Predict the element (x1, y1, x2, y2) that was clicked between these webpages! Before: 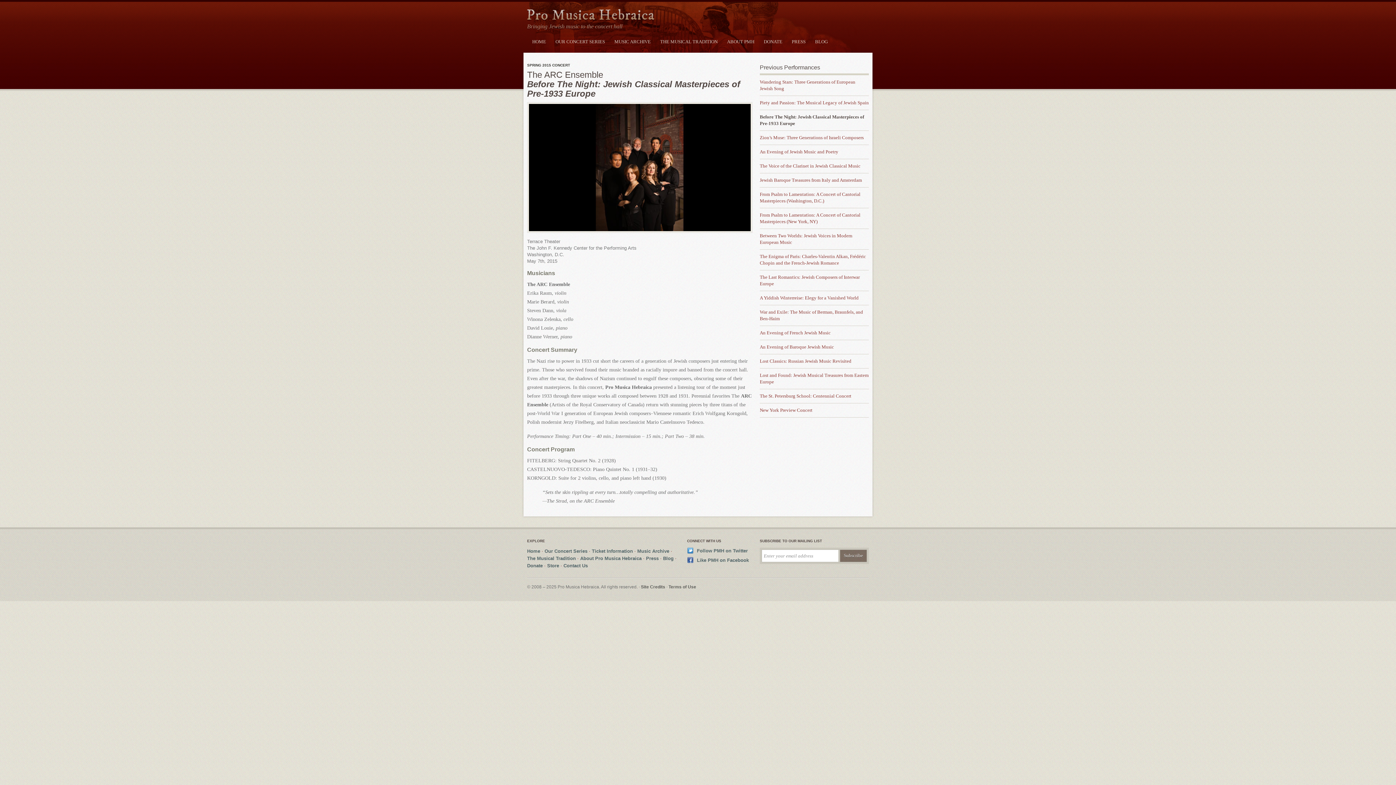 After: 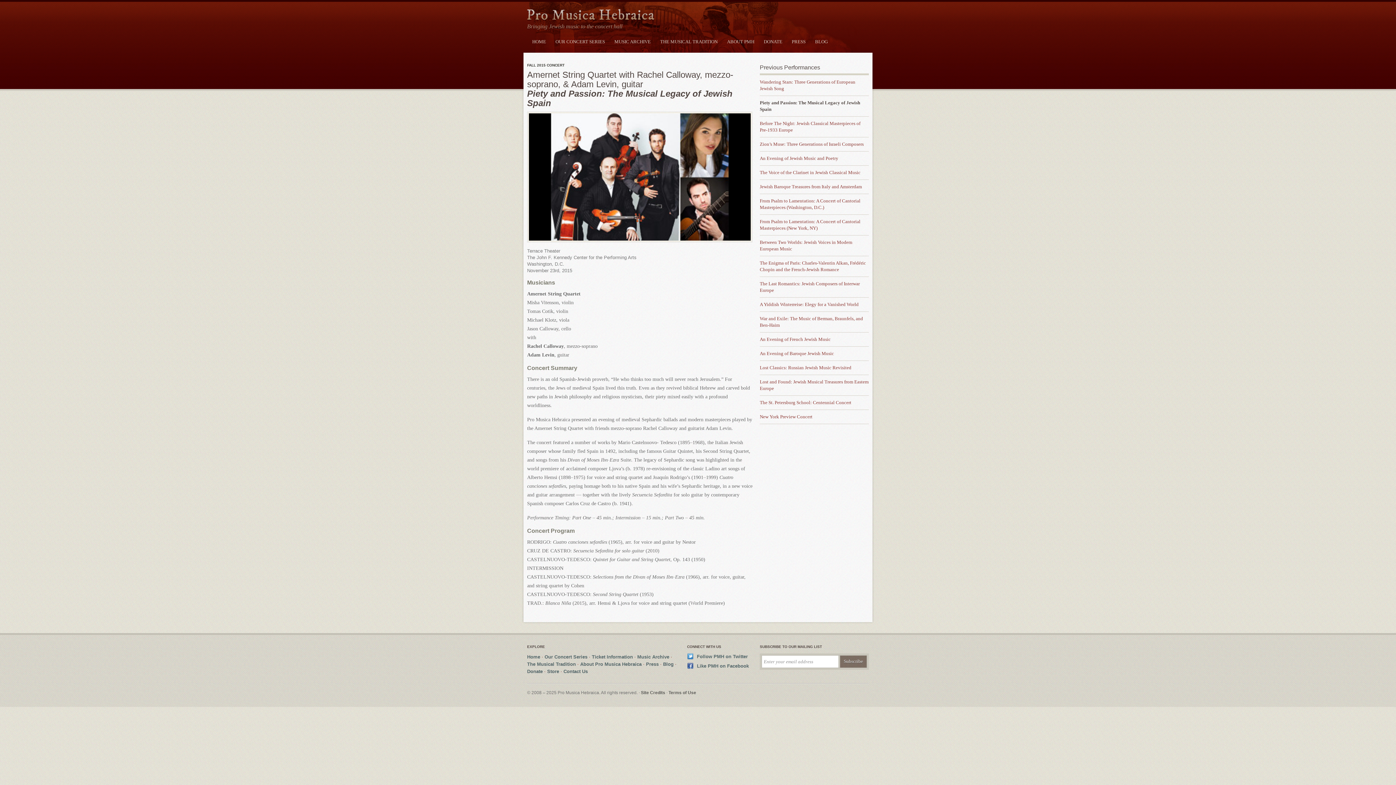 Action: label: Piety and Passion: The Musical Legacy of Jewish Spain bbox: (760, 100, 869, 105)